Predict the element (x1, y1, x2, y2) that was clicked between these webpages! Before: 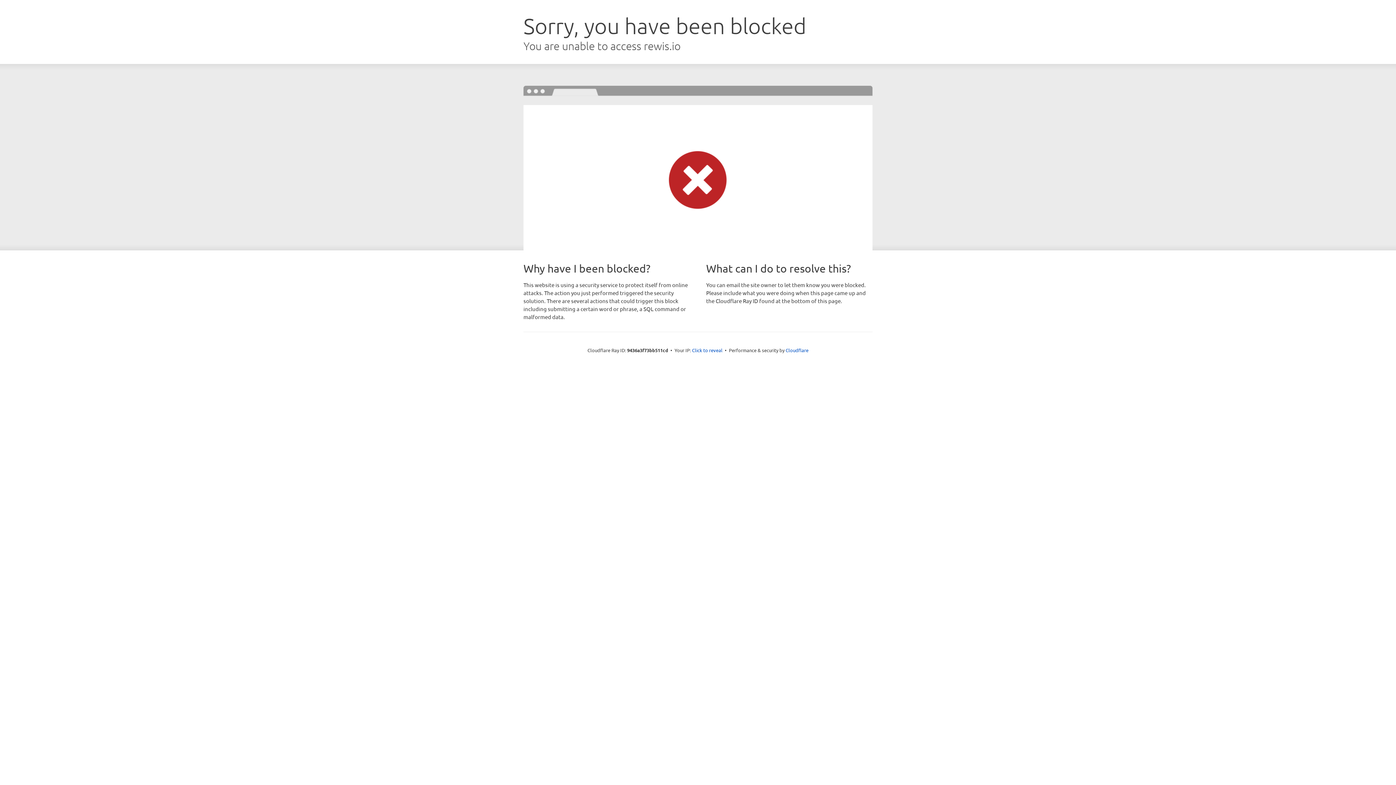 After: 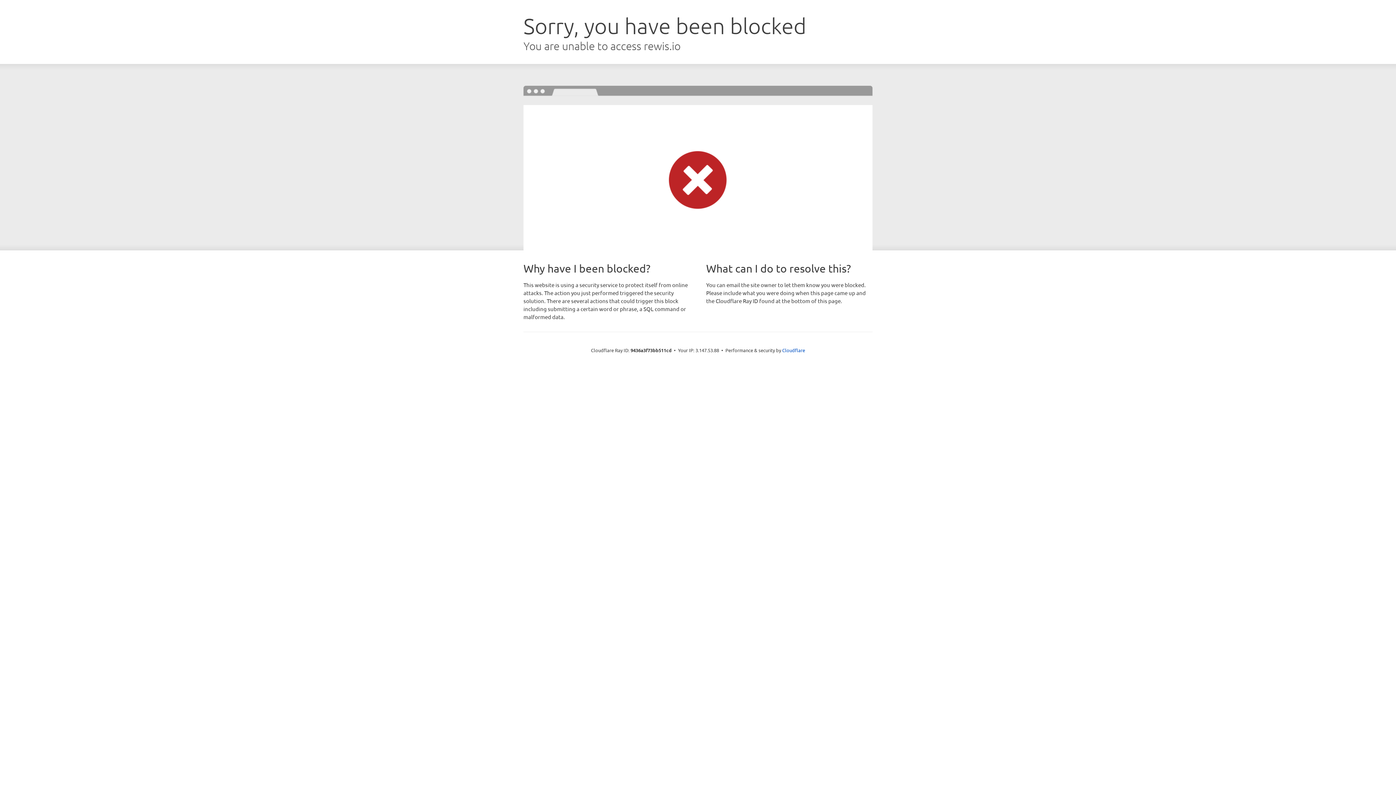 Action: label: Click to reveal bbox: (692, 346, 722, 353)